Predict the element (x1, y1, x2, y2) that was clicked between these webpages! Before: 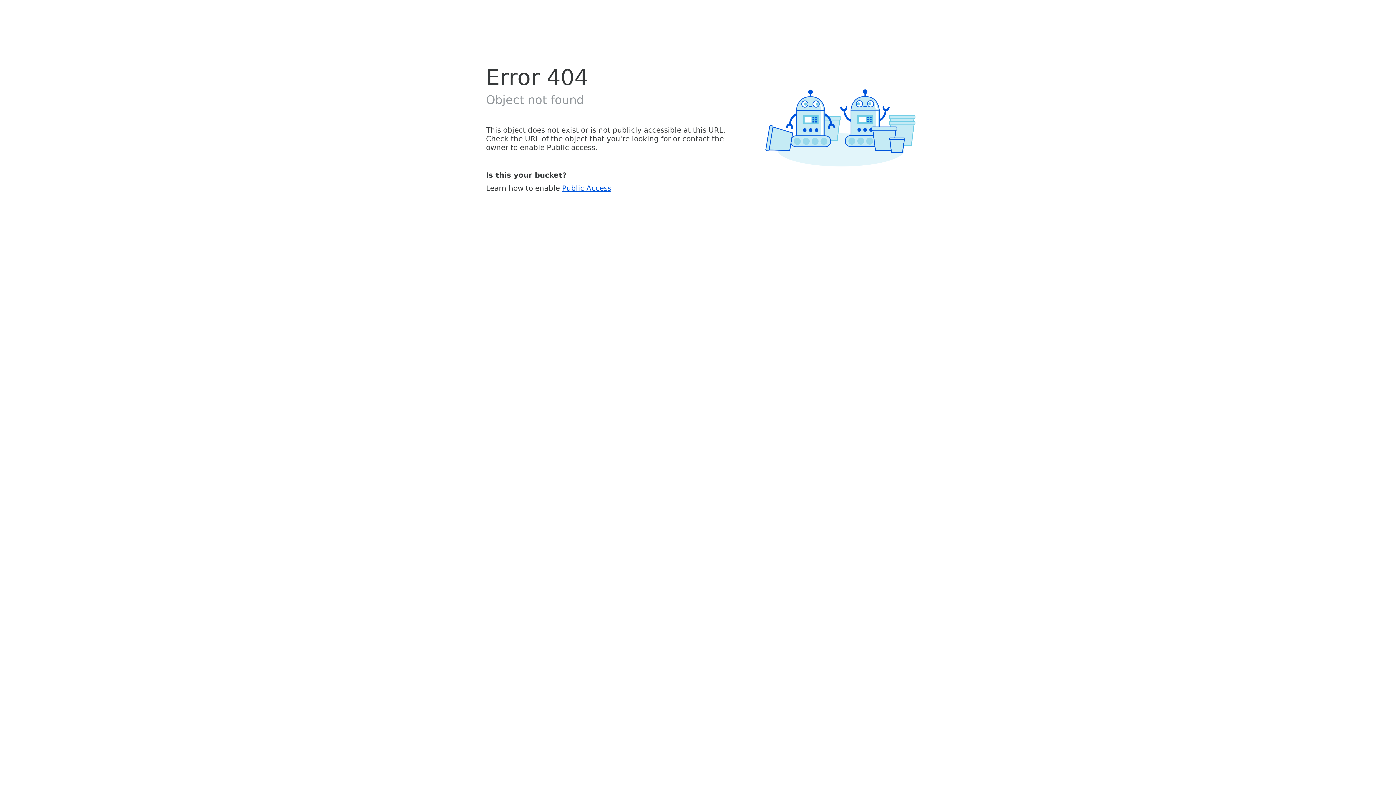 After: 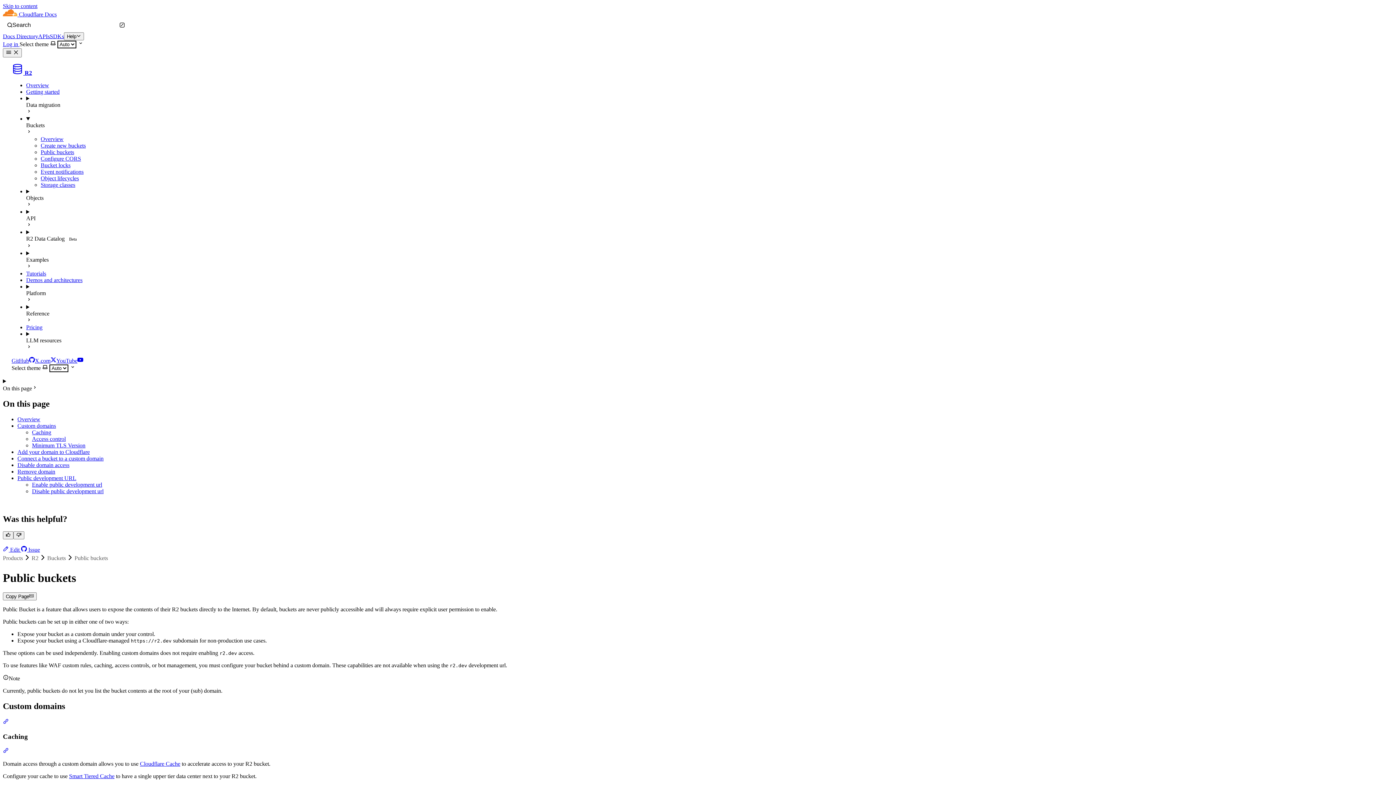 Action: label: Public Access bbox: (562, 183, 611, 192)